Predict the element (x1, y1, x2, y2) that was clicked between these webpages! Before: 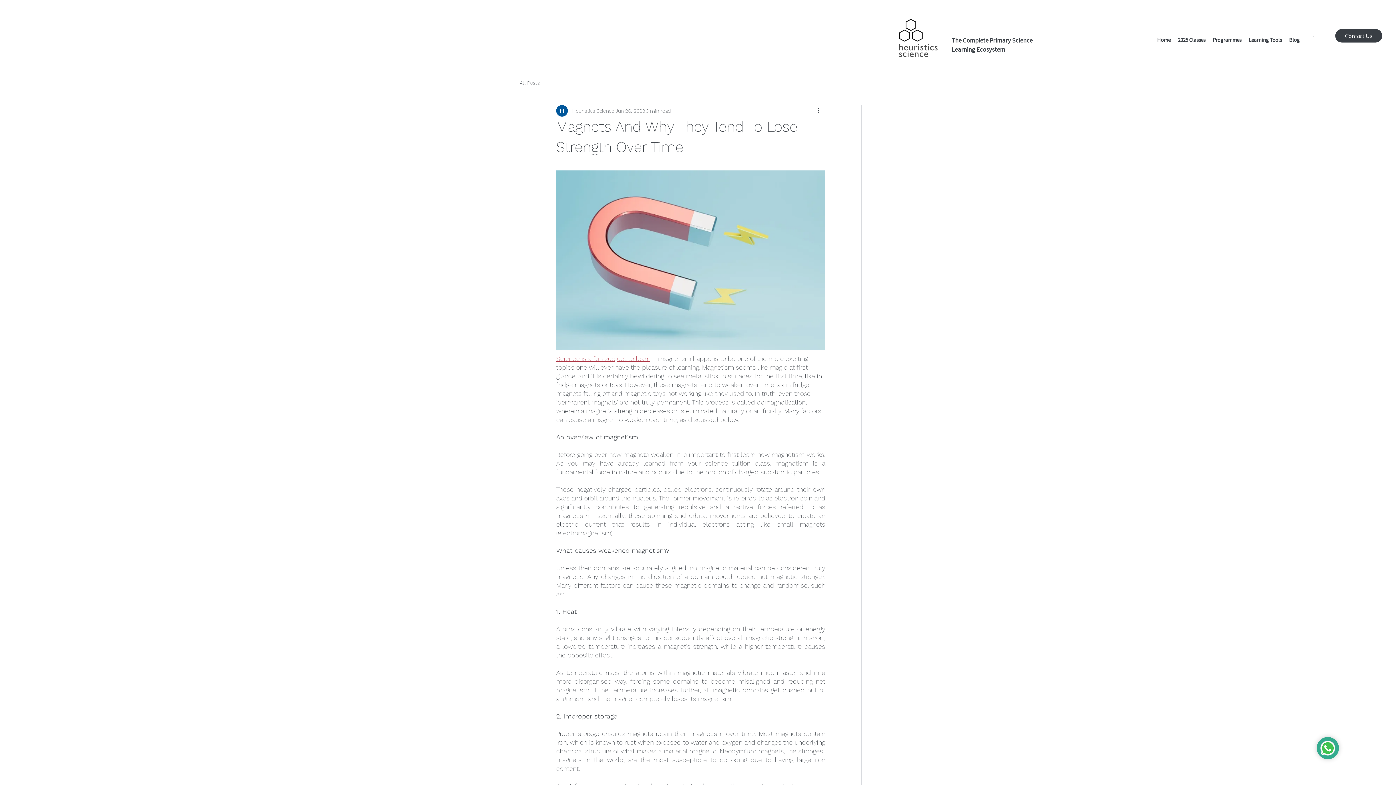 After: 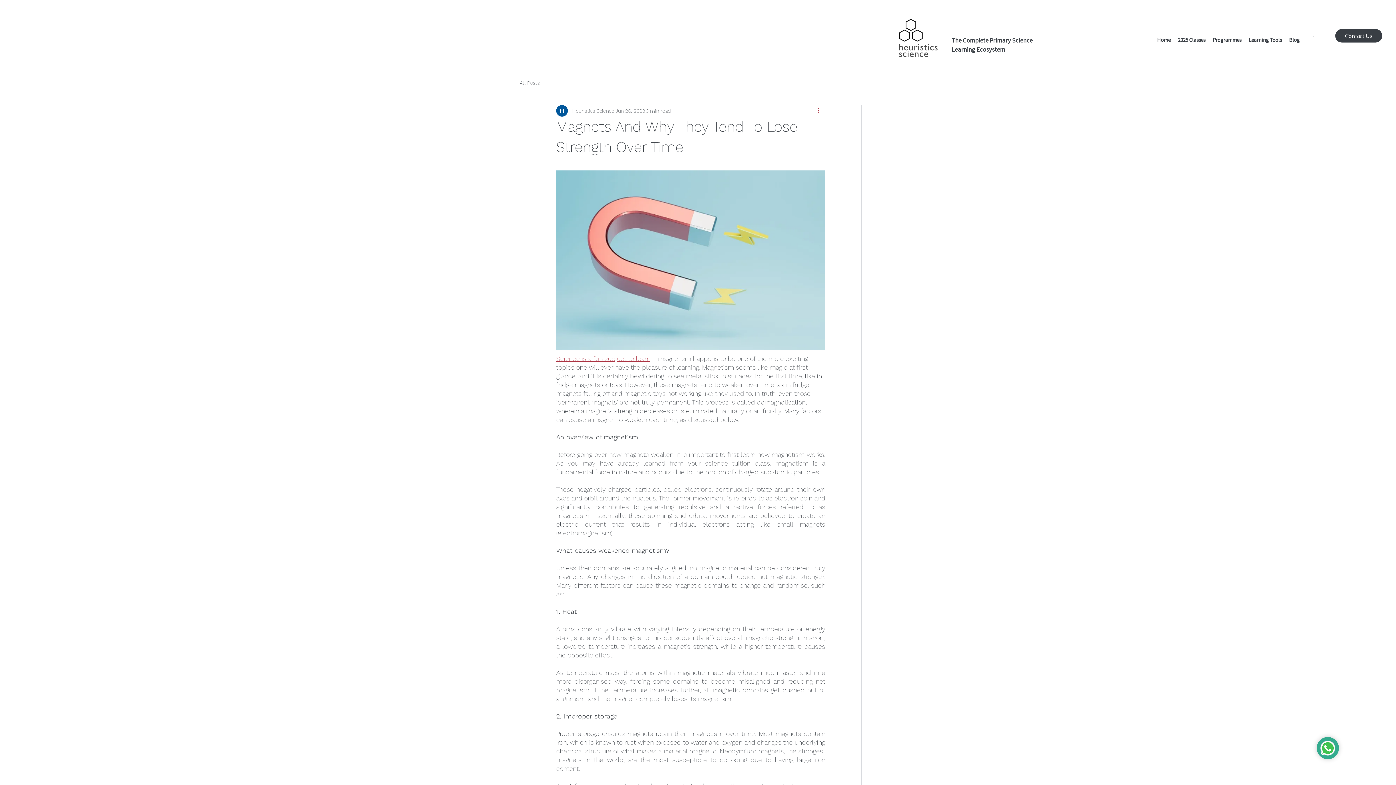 Action: label: More actions bbox: (816, 106, 825, 115)